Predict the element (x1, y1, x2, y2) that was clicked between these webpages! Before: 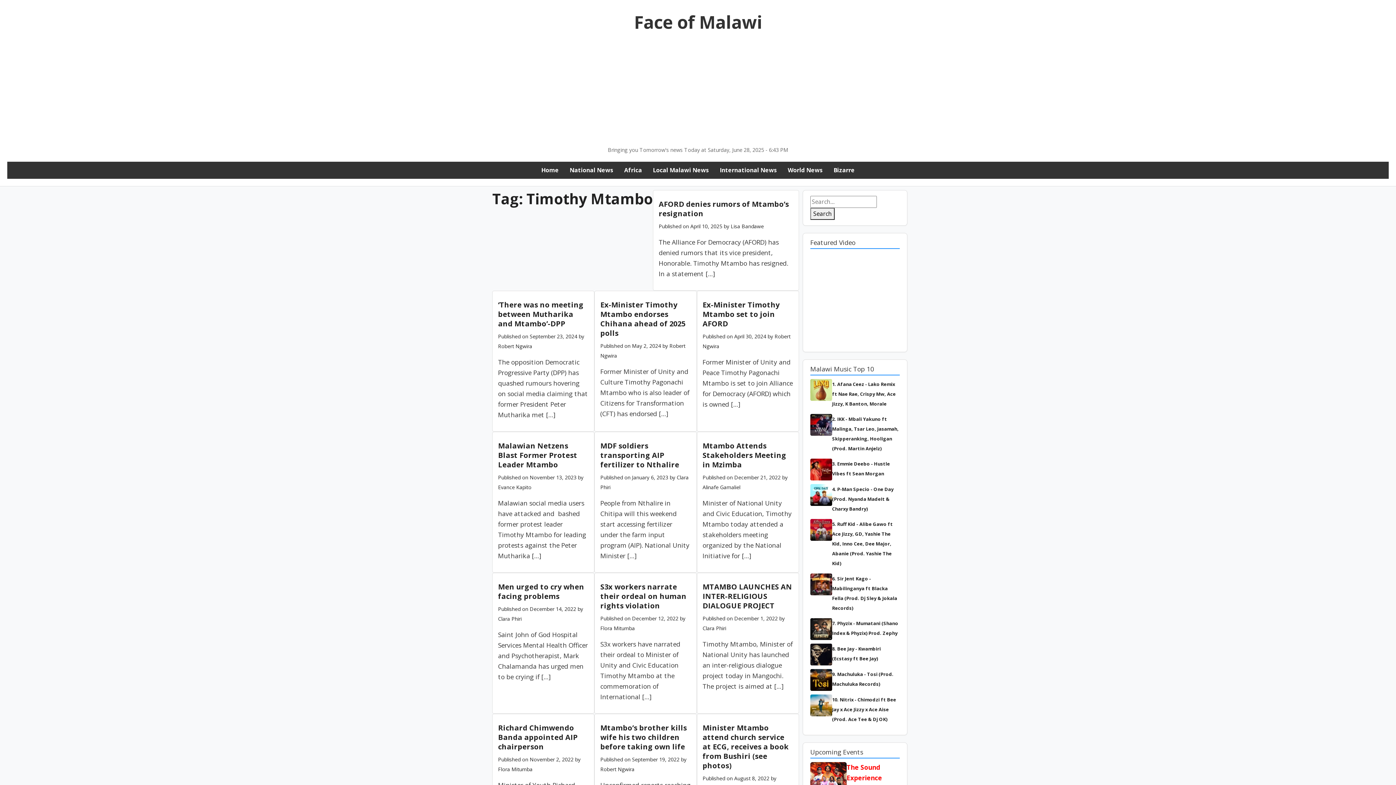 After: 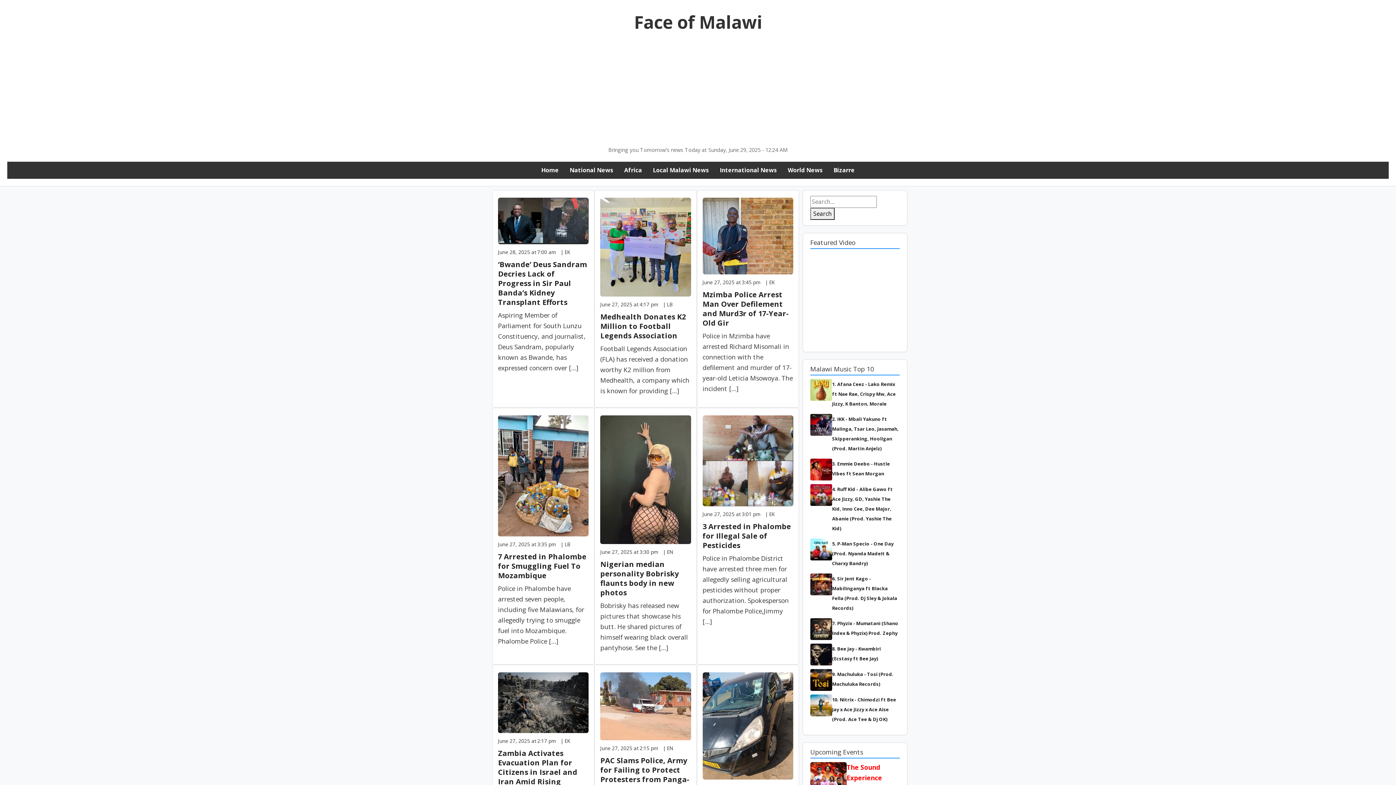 Action: bbox: (810, 208, 834, 220) label: Search